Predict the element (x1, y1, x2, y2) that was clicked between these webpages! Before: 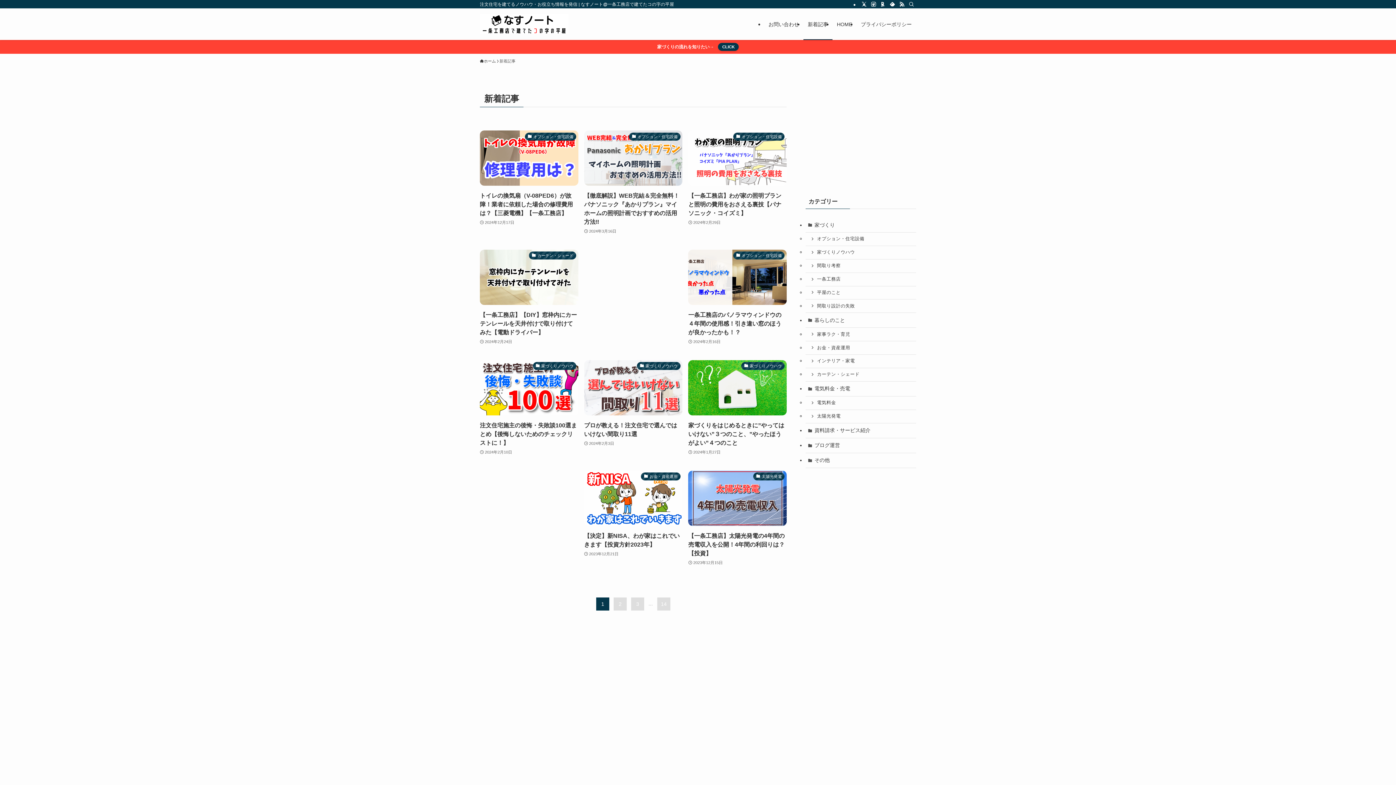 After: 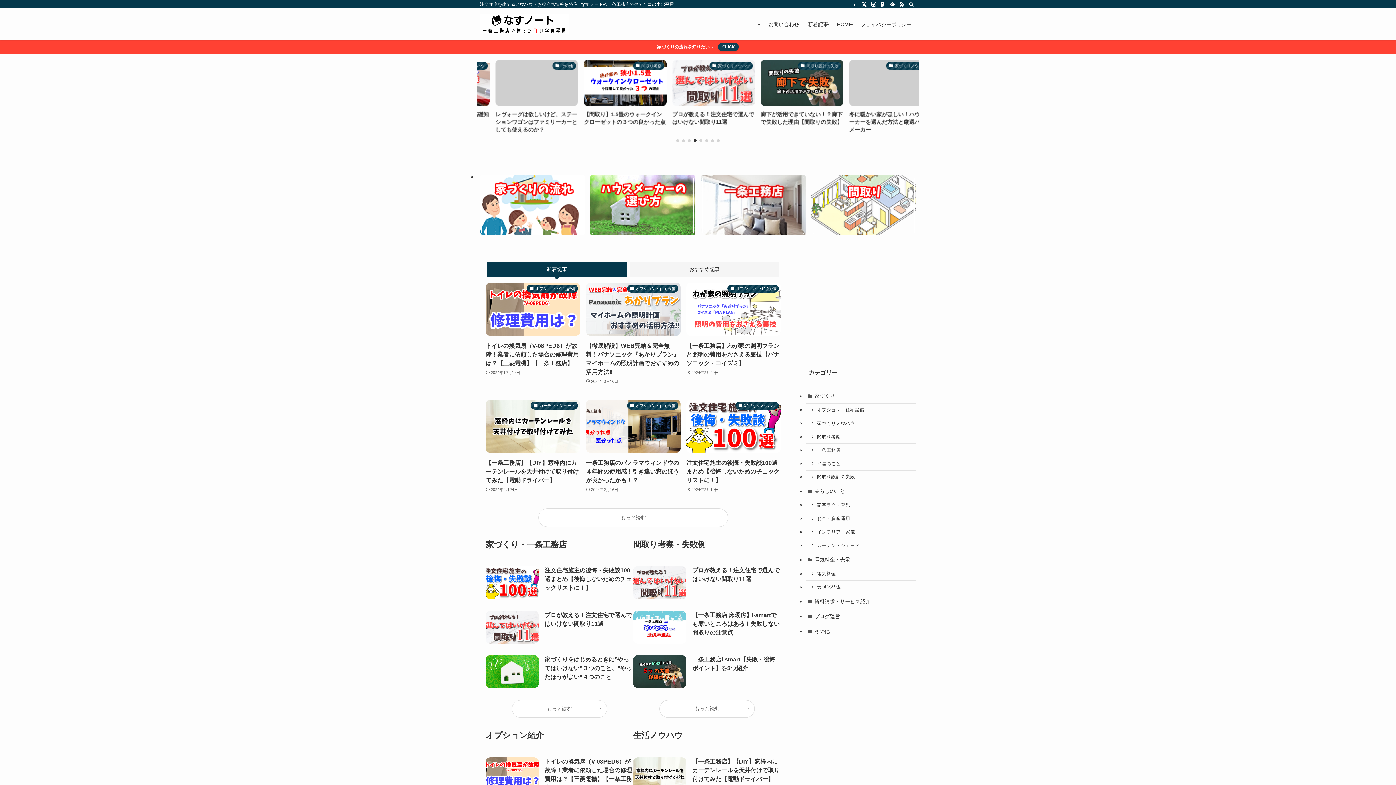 Action: label: HOME bbox: (832, 8, 856, 40)